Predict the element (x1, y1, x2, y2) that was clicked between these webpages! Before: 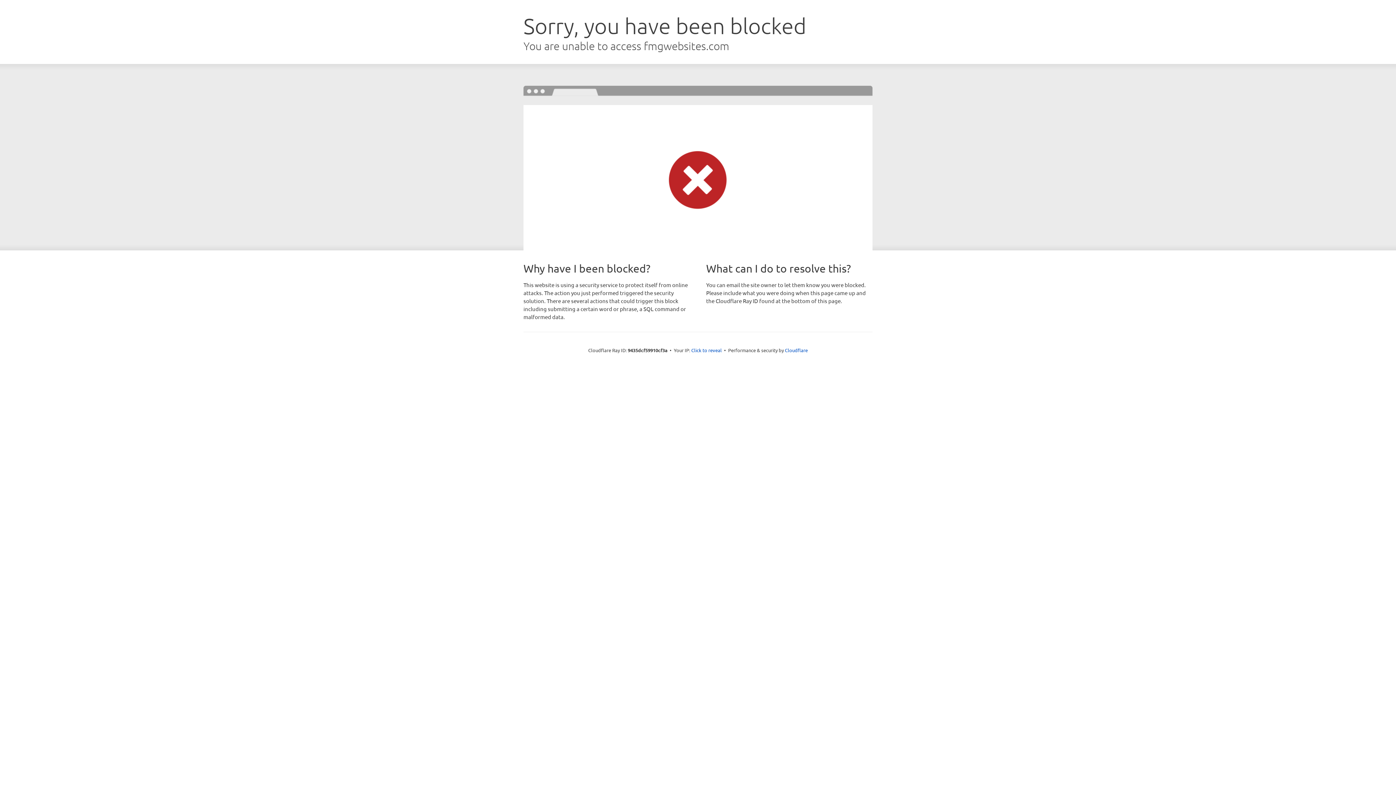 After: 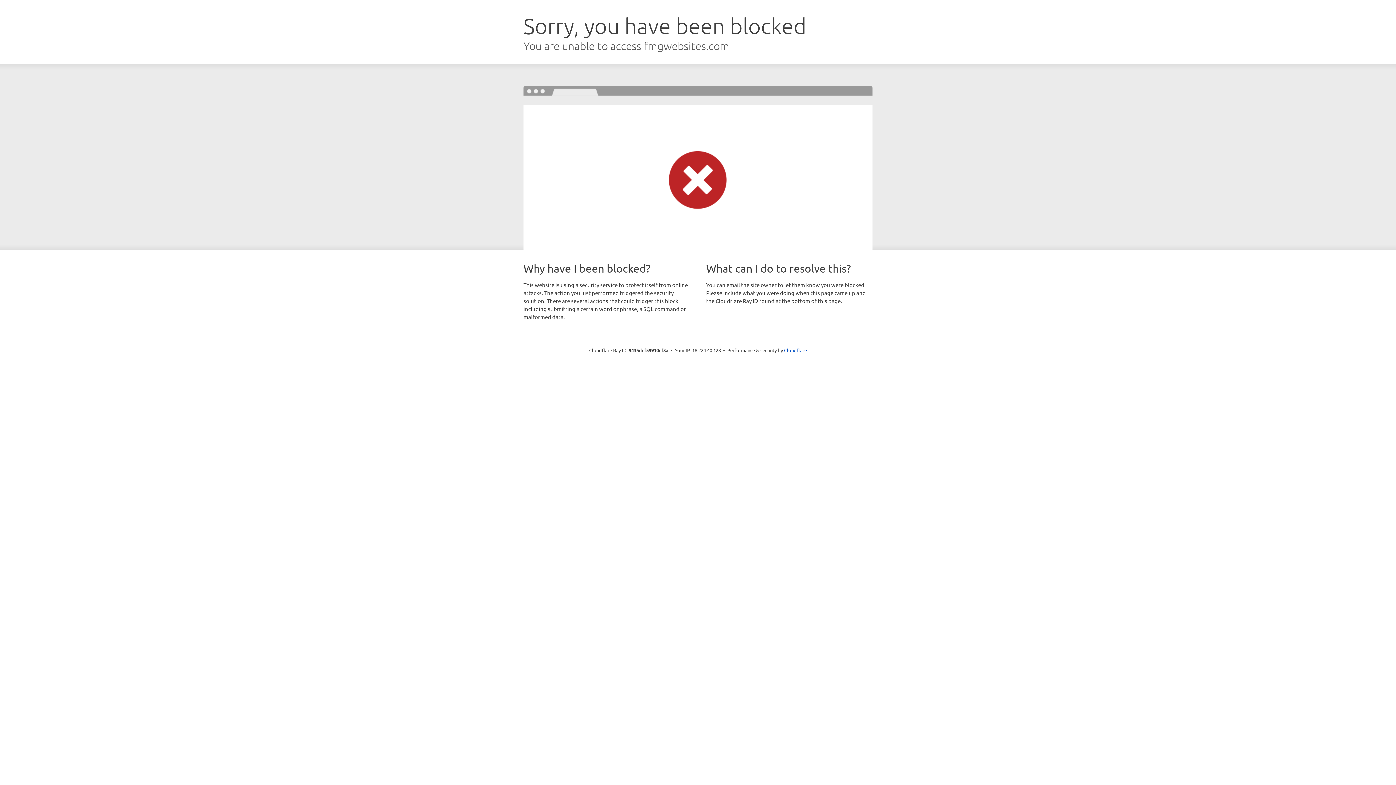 Action: bbox: (691, 346, 722, 353) label: Click to reveal